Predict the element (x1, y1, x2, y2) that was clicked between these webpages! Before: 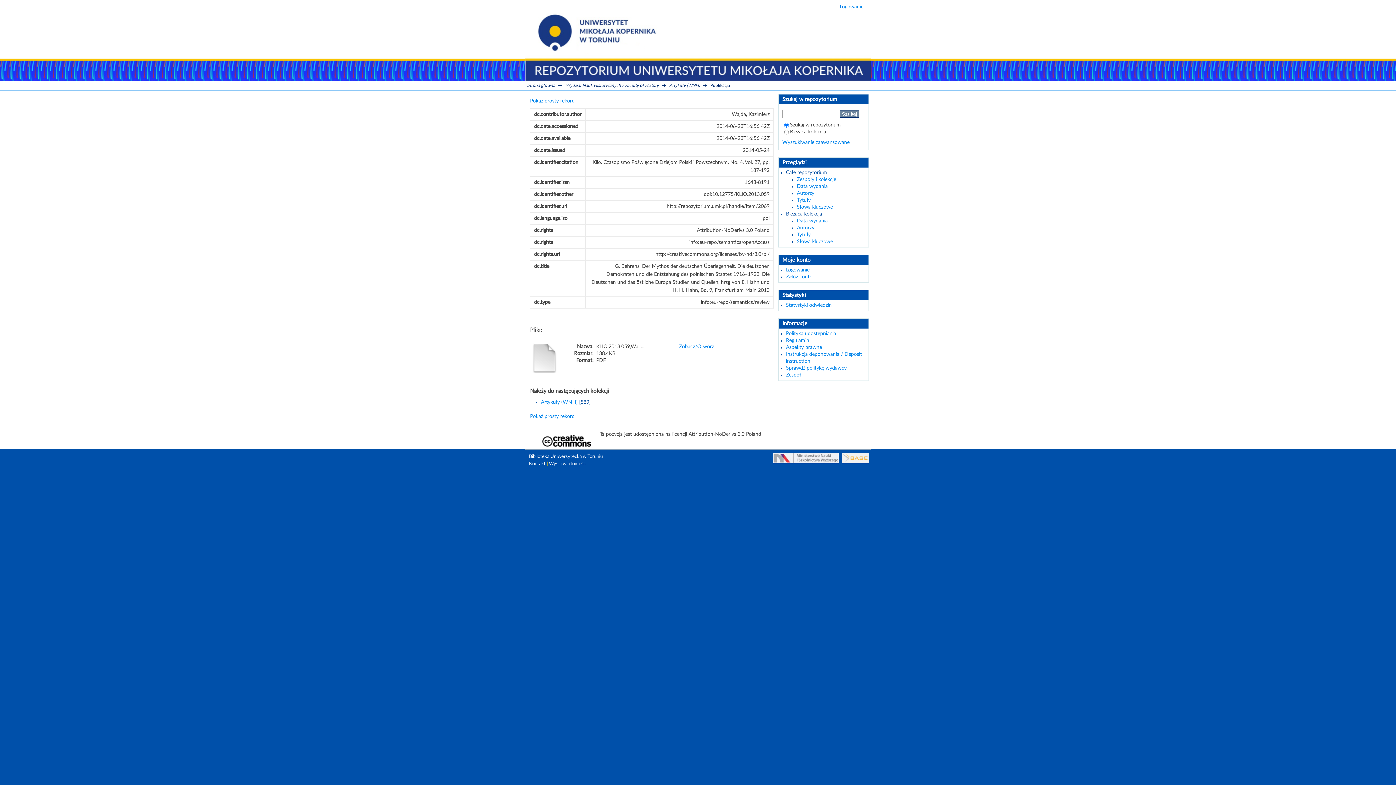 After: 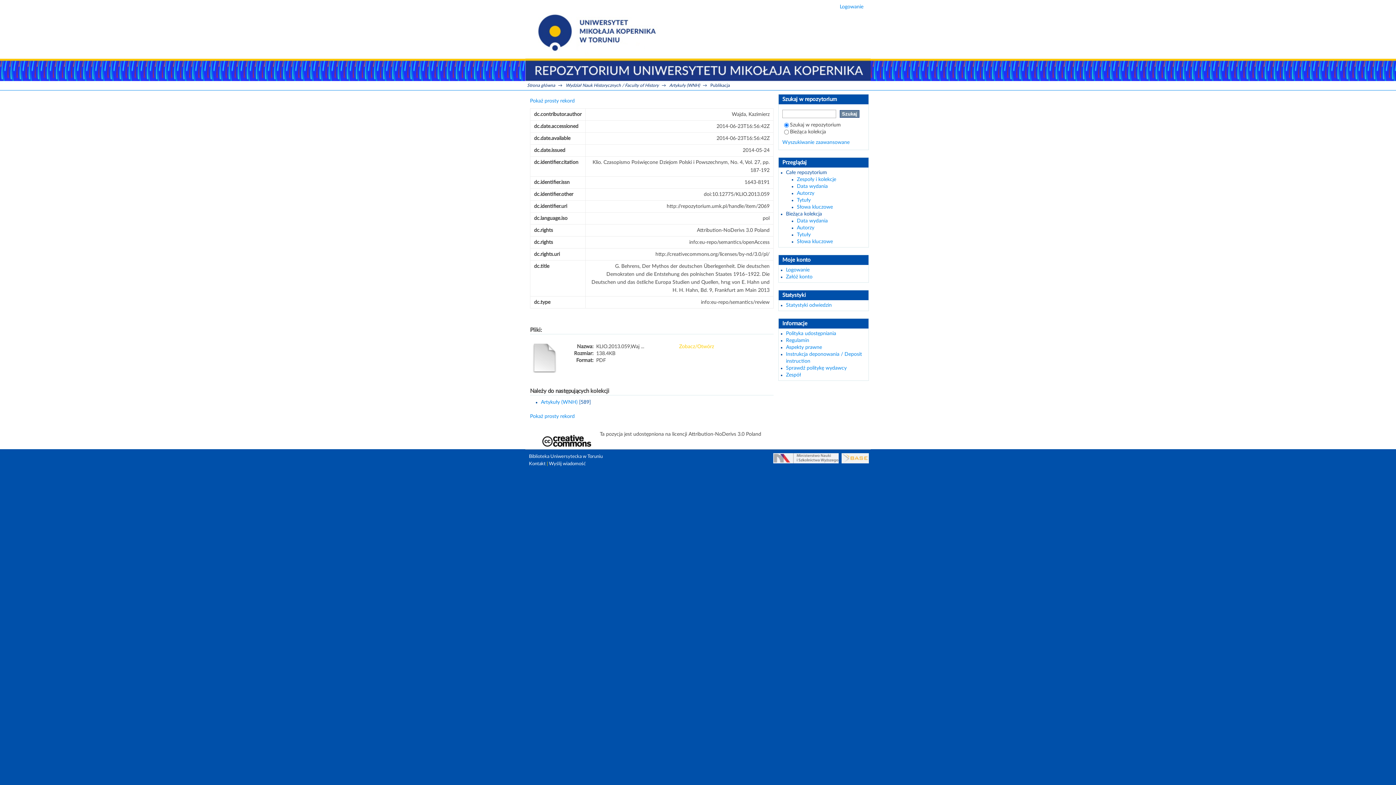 Action: label: Zobacz/Otwórz bbox: (679, 344, 714, 349)